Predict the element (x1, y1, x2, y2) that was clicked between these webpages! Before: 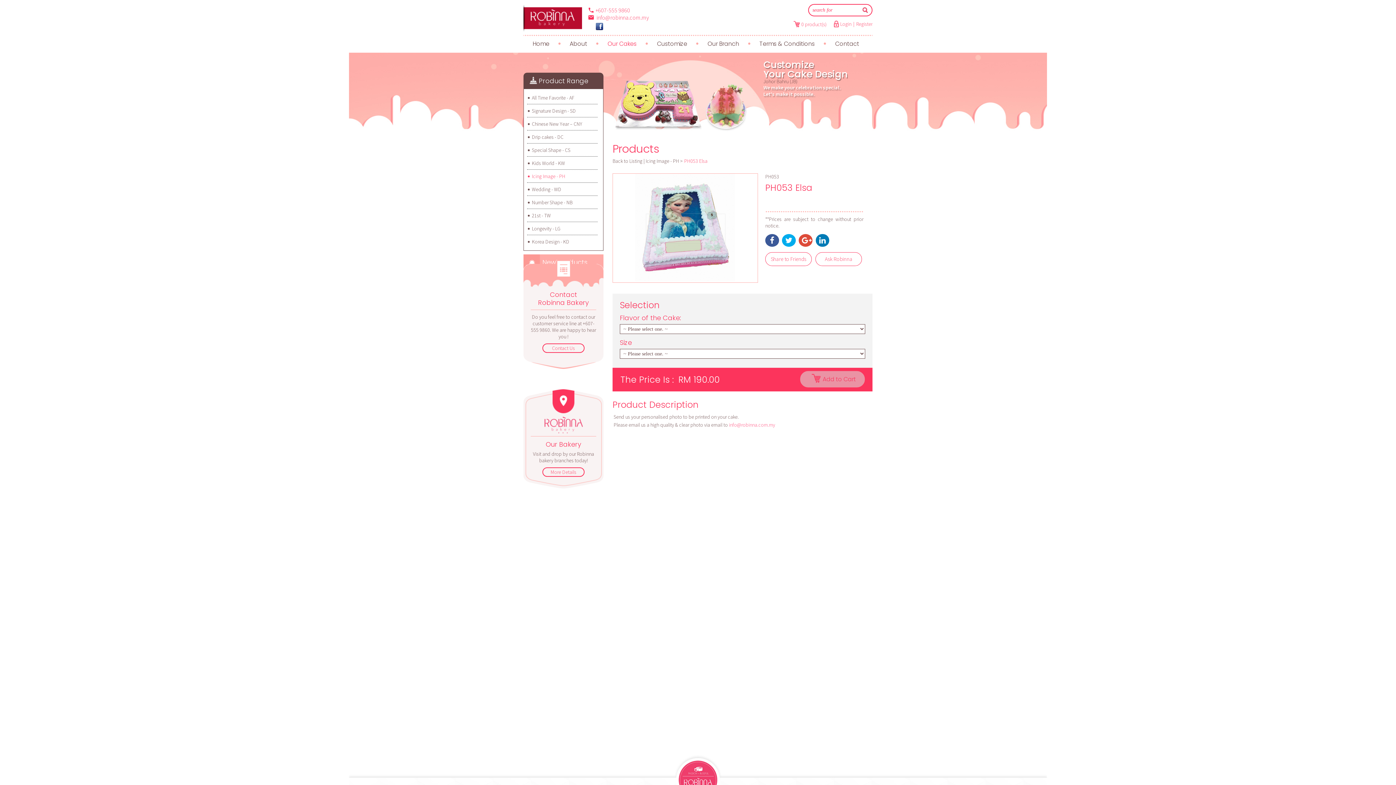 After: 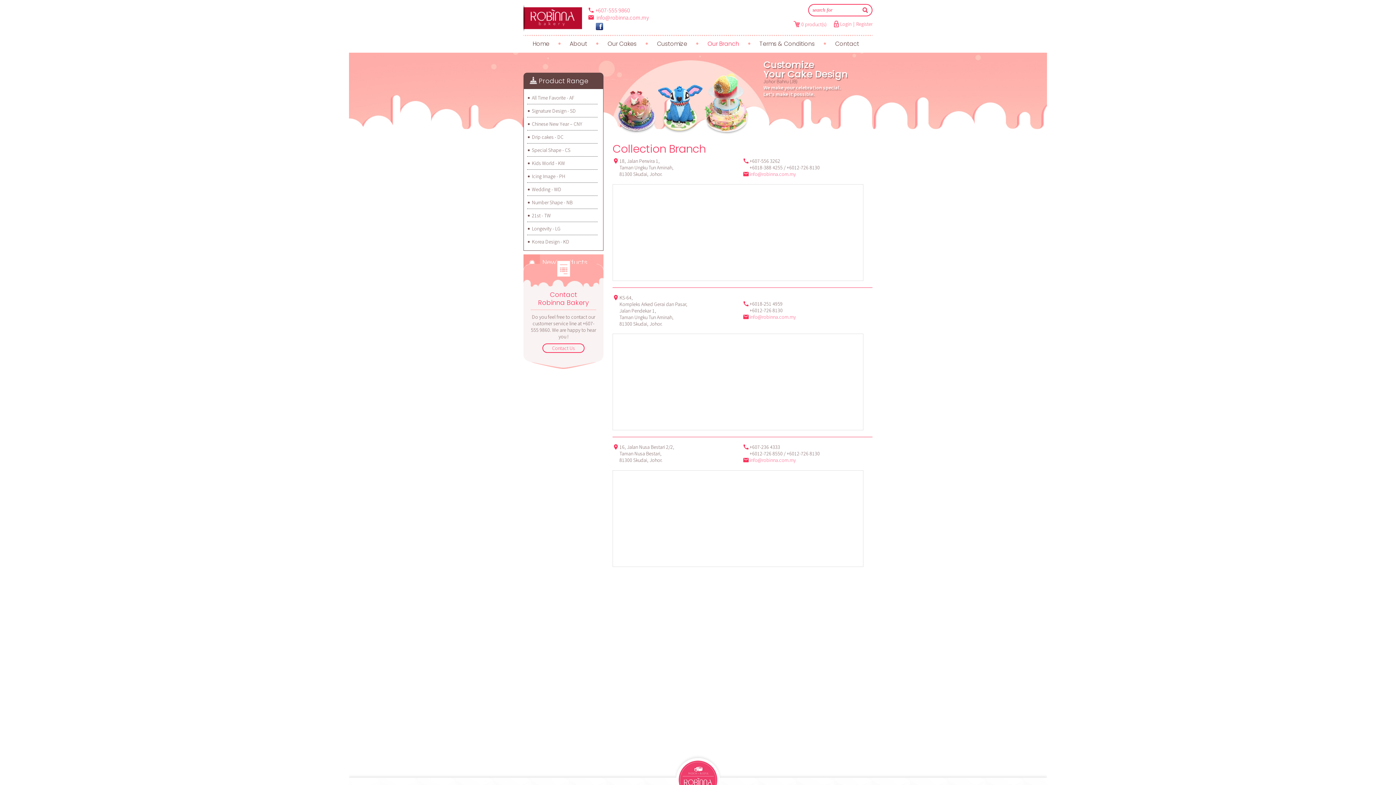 Action: bbox: (542, 467, 584, 477) label: More Details